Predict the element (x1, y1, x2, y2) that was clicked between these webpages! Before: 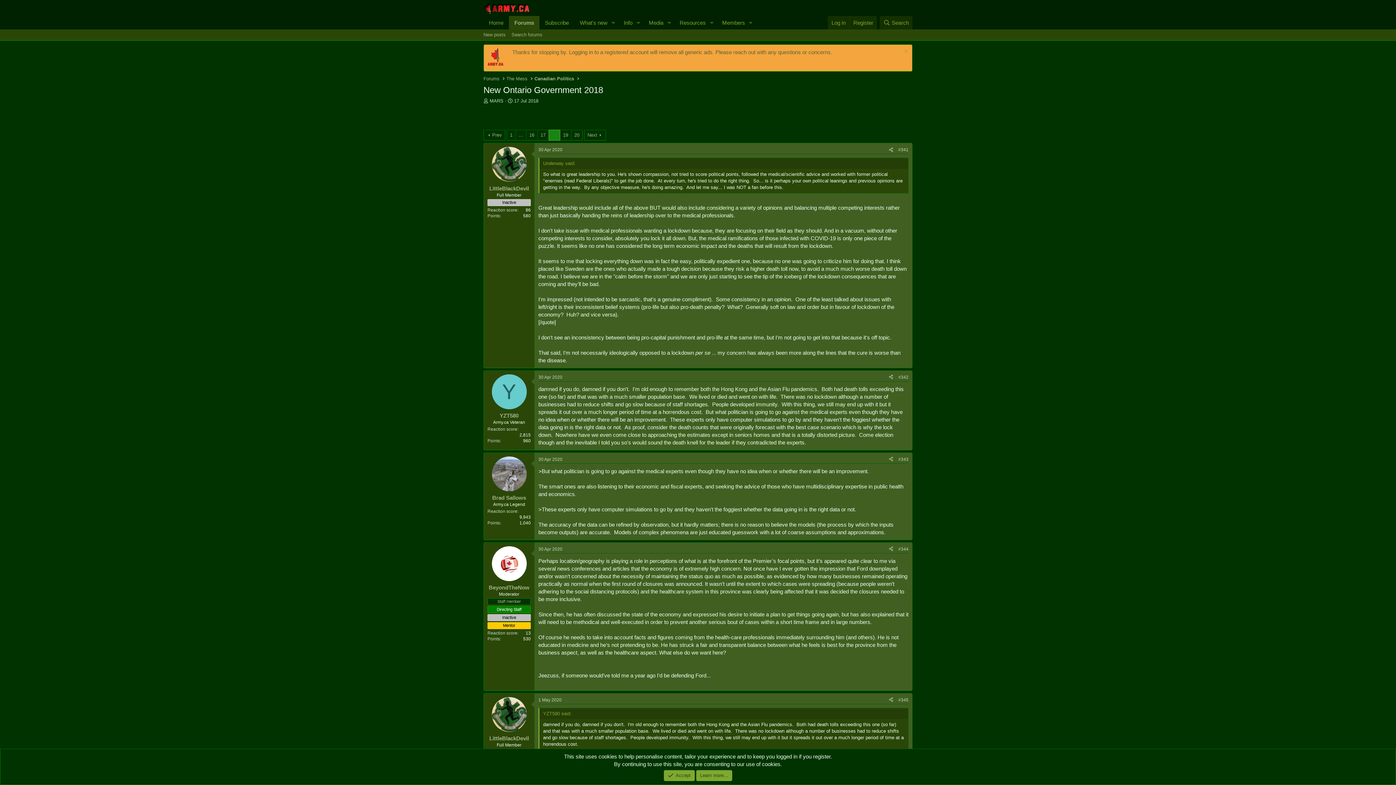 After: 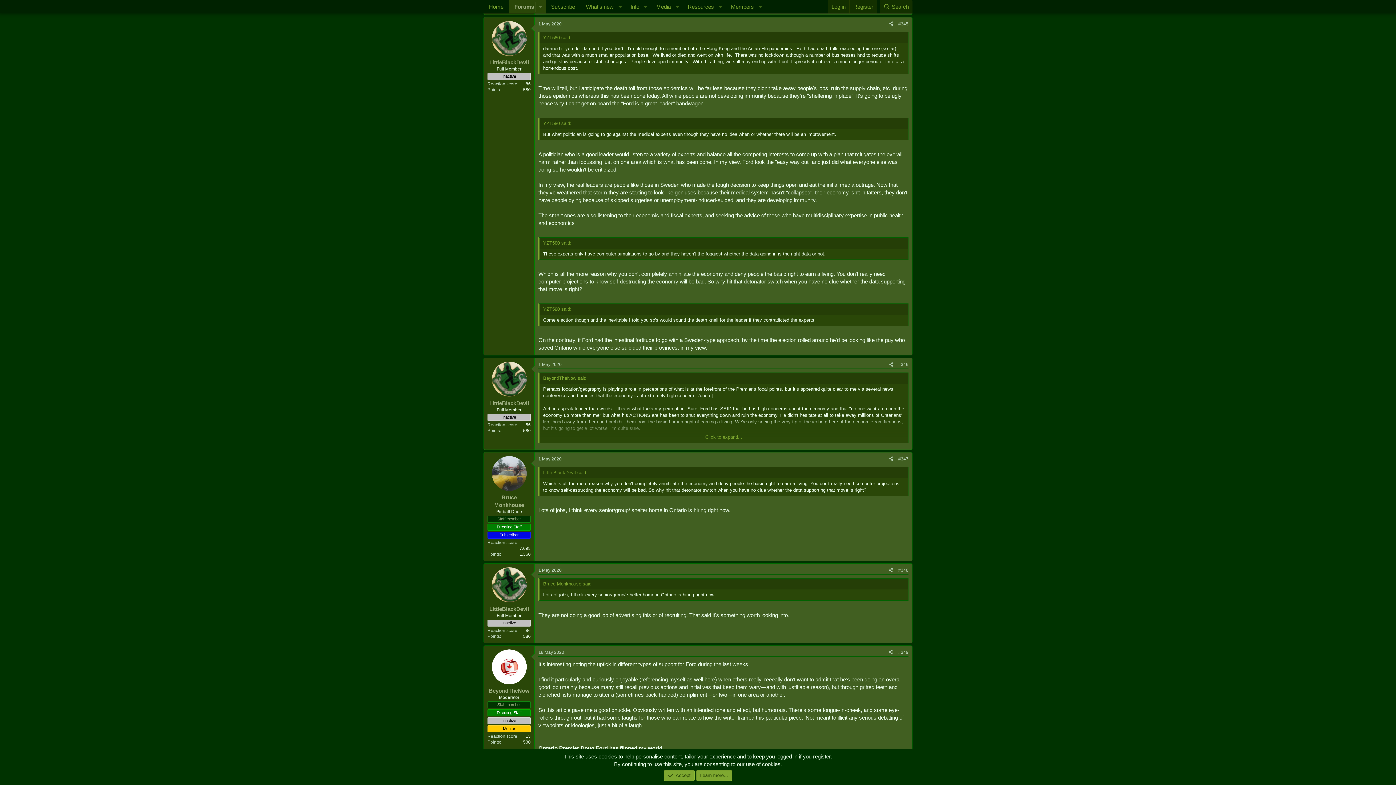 Action: label: 1 May 2020 bbox: (538, 697, 561, 702)